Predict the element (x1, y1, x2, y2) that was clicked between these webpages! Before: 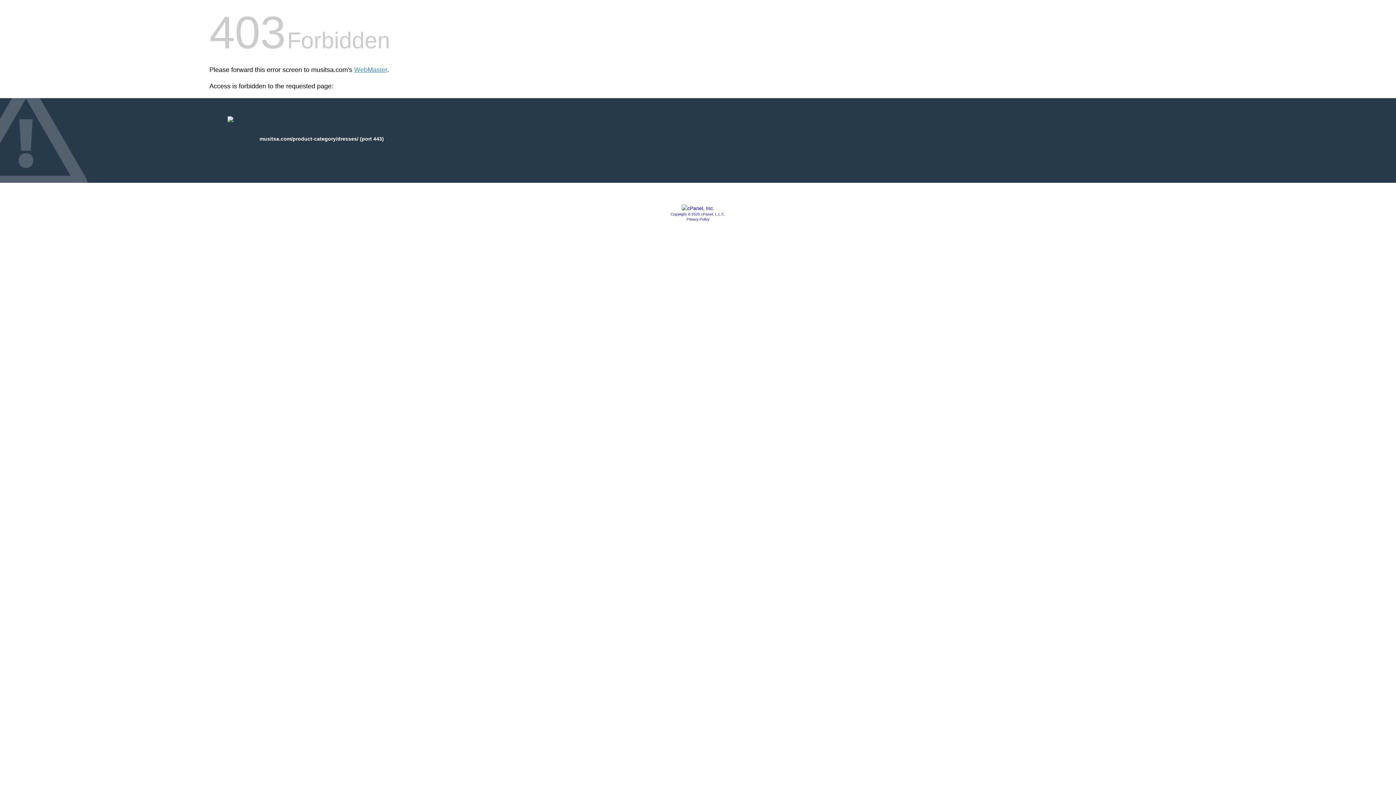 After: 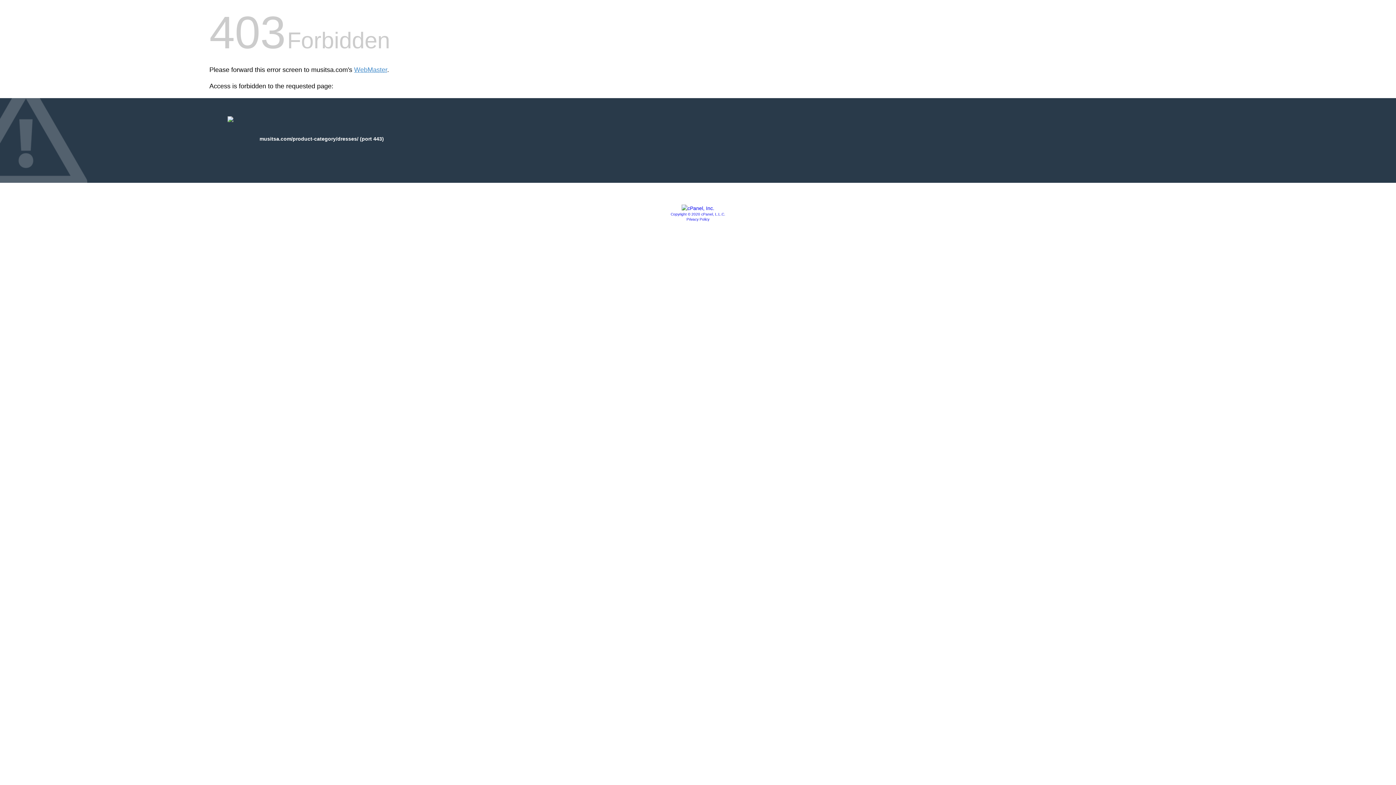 Action: bbox: (670, 212, 725, 216) label: Copyright © 2020 cPanel, L.L.C.